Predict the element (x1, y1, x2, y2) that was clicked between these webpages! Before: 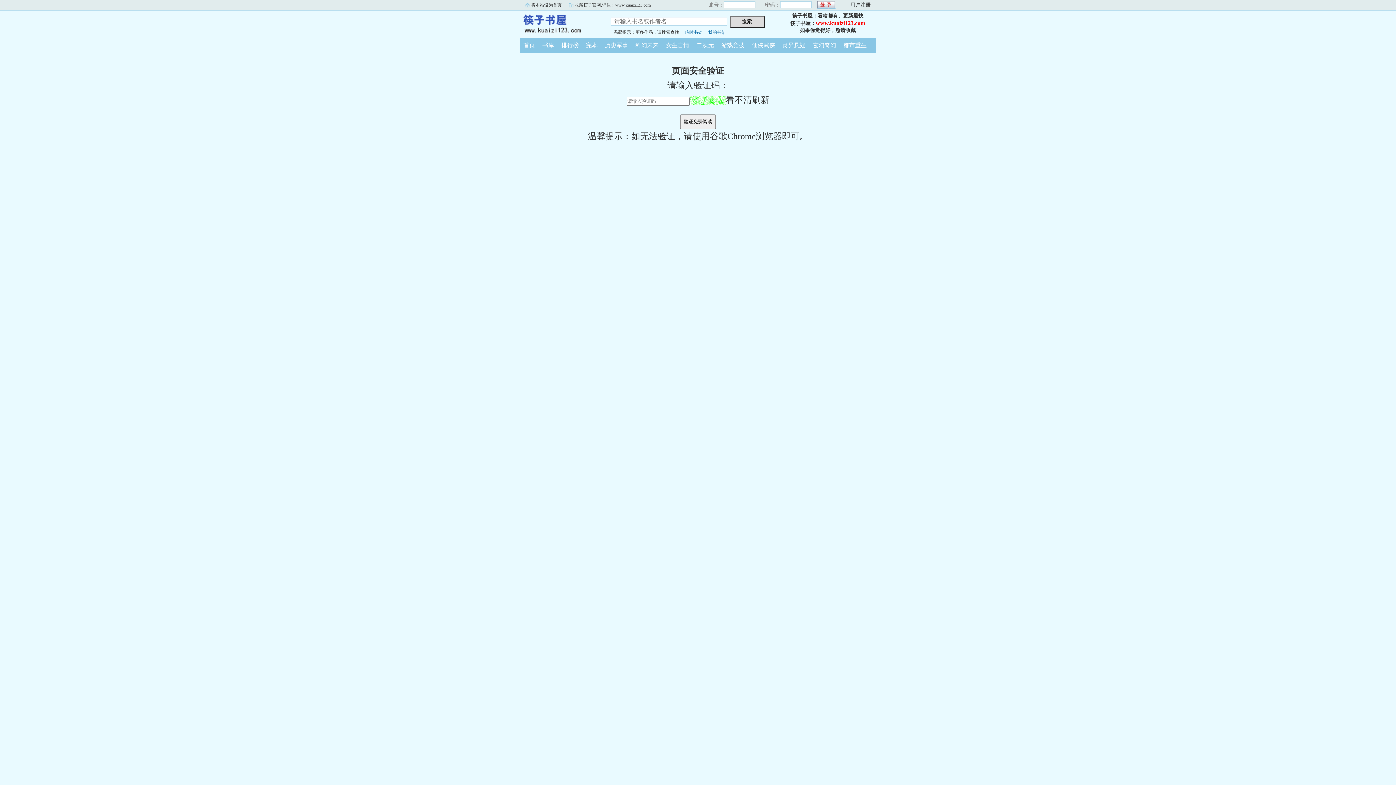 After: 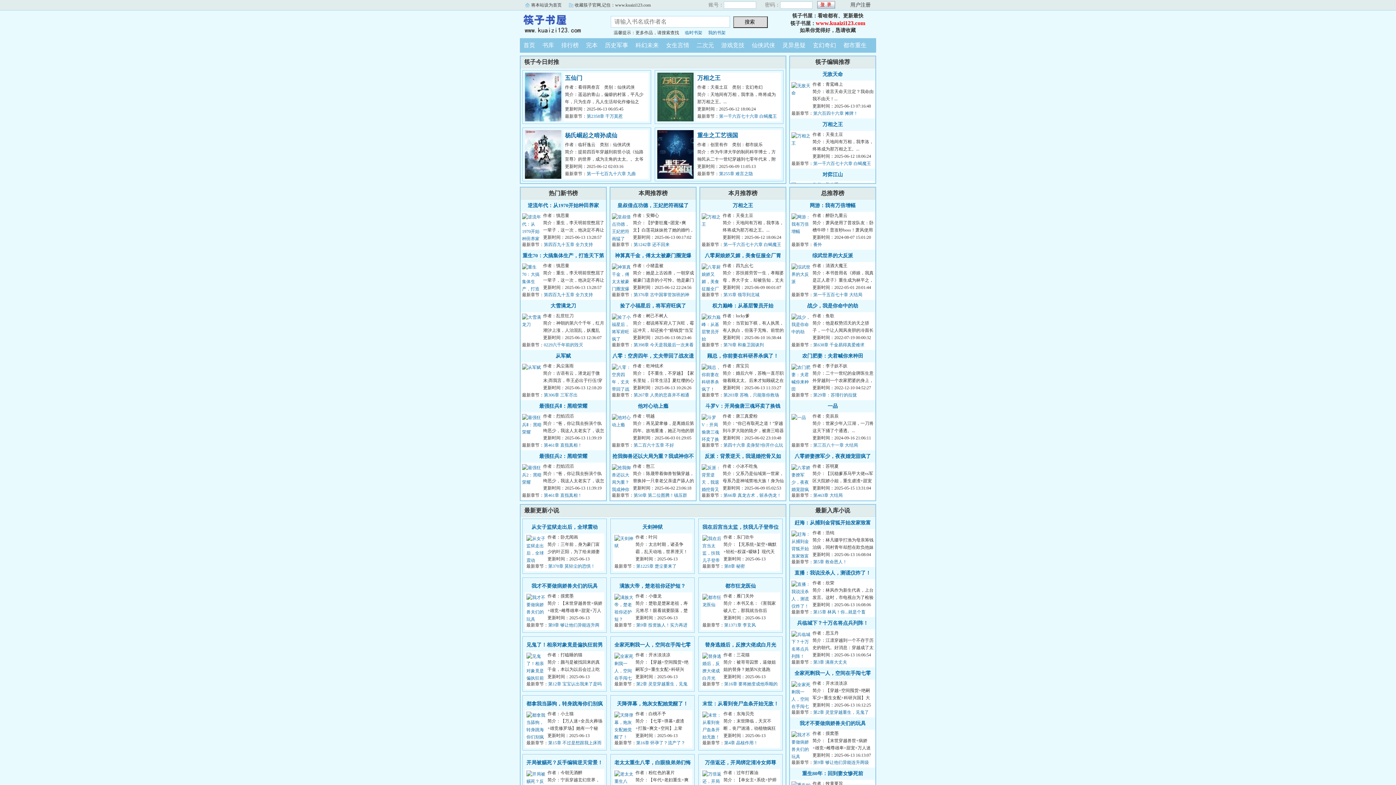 Action: label: 筷子书屋 bbox: (520, 10, 600, 36)